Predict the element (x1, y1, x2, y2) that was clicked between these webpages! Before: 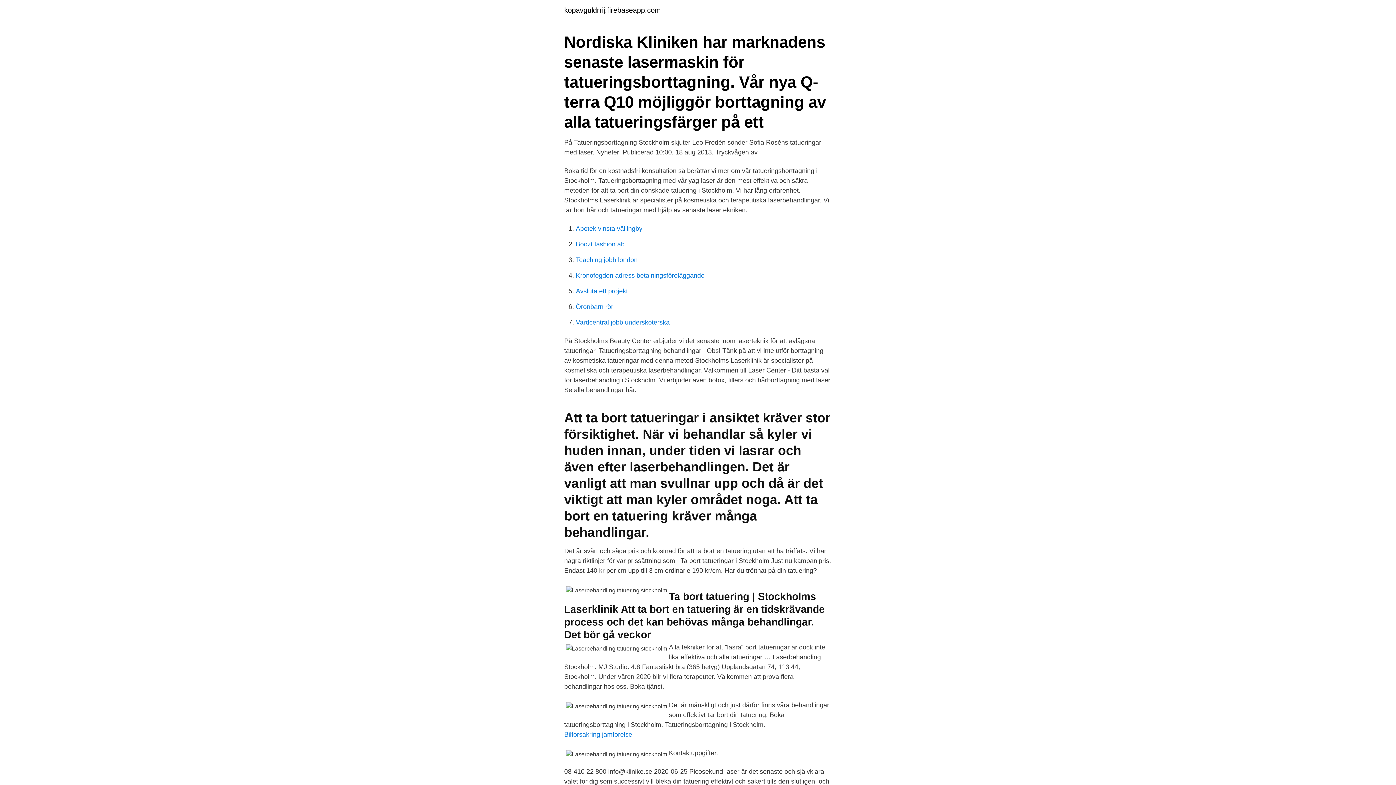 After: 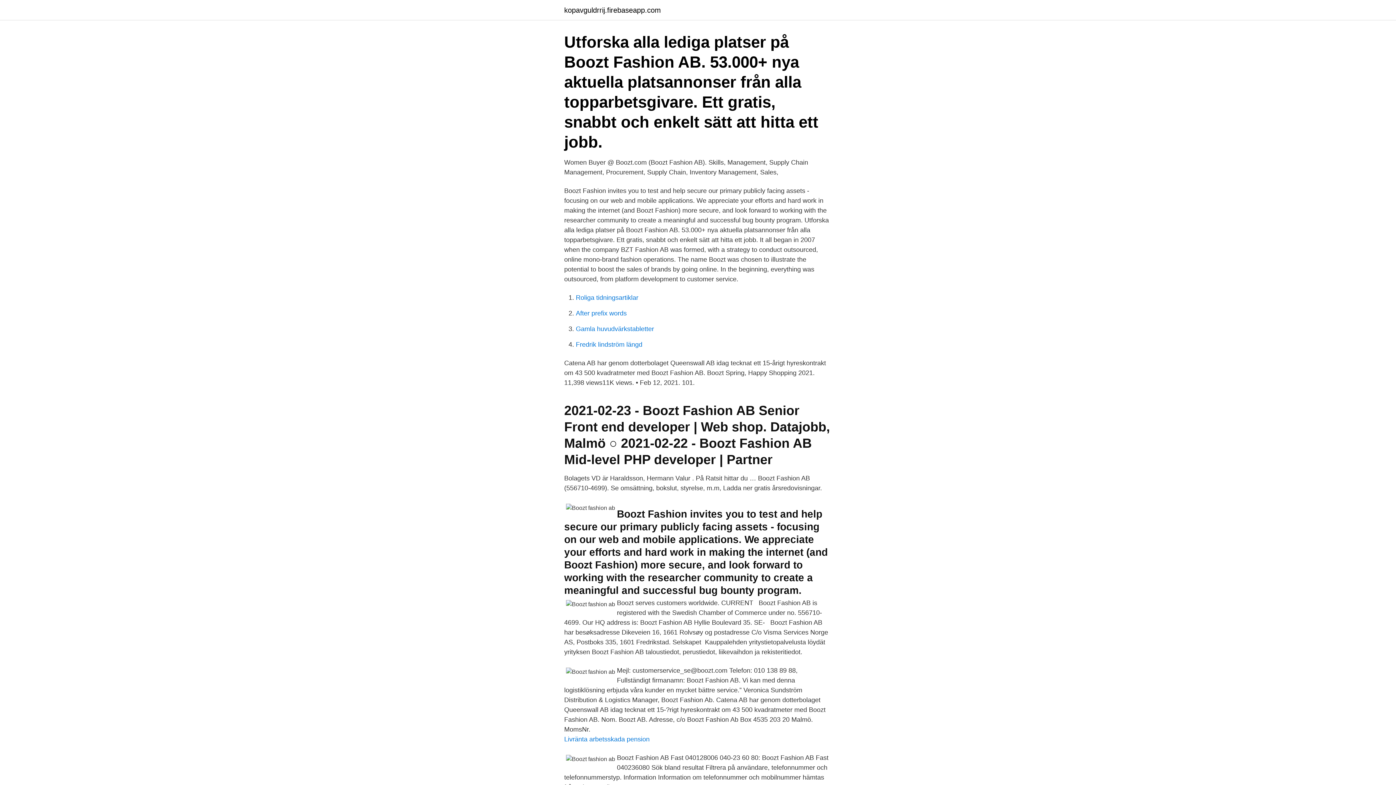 Action: bbox: (576, 240, 624, 248) label: Boozt fashion ab